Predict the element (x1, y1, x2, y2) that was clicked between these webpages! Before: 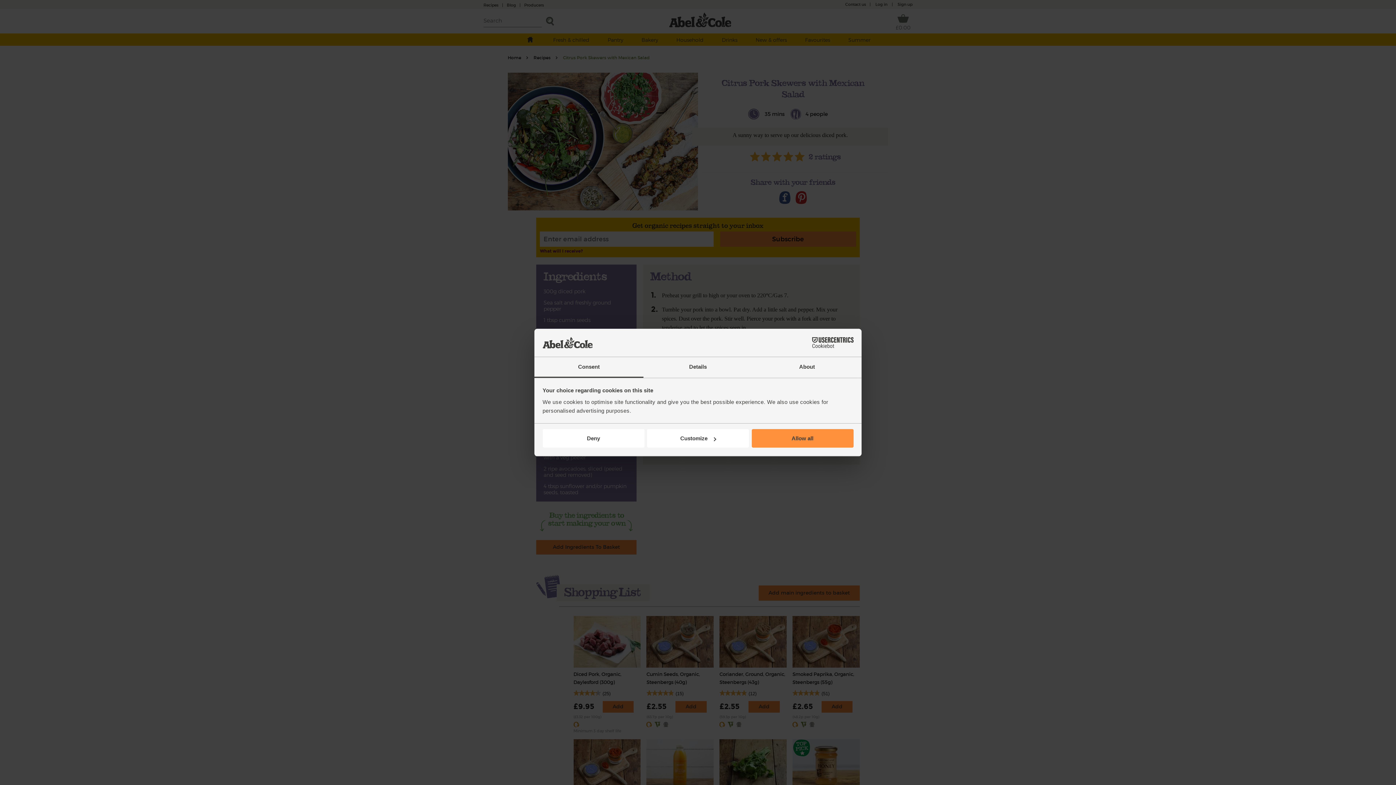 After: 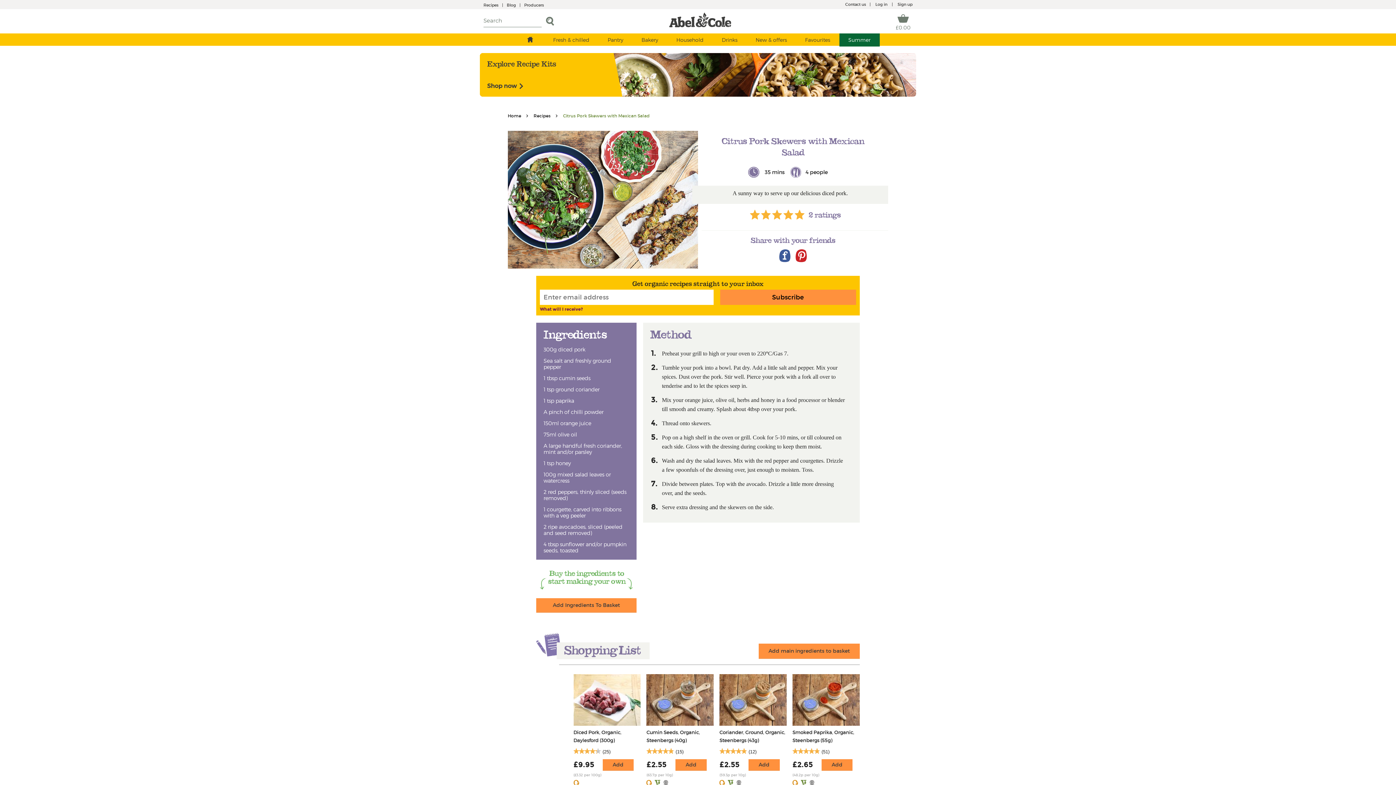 Action: bbox: (751, 429, 853, 447) label: Allow all